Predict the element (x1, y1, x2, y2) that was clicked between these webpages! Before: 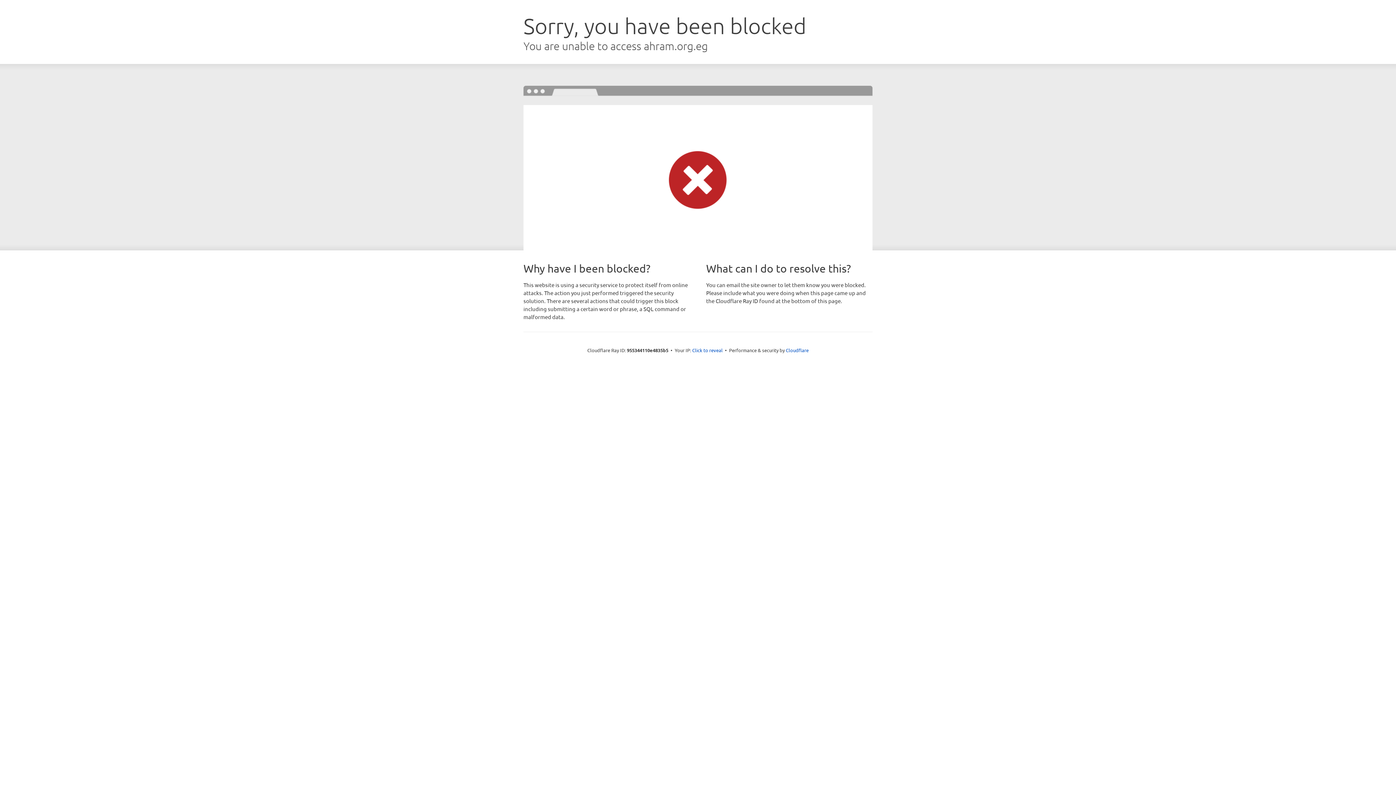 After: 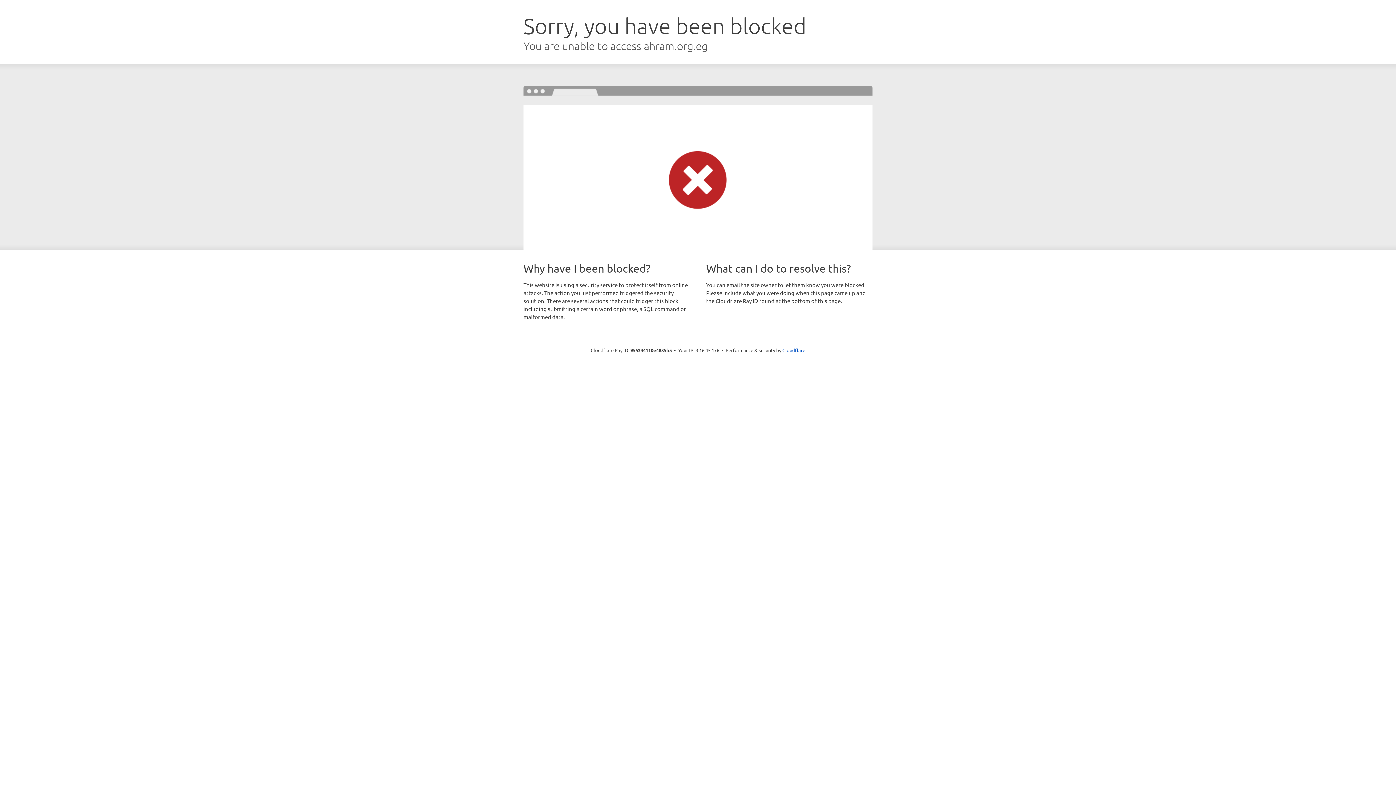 Action: bbox: (692, 346, 722, 353) label: Click to reveal